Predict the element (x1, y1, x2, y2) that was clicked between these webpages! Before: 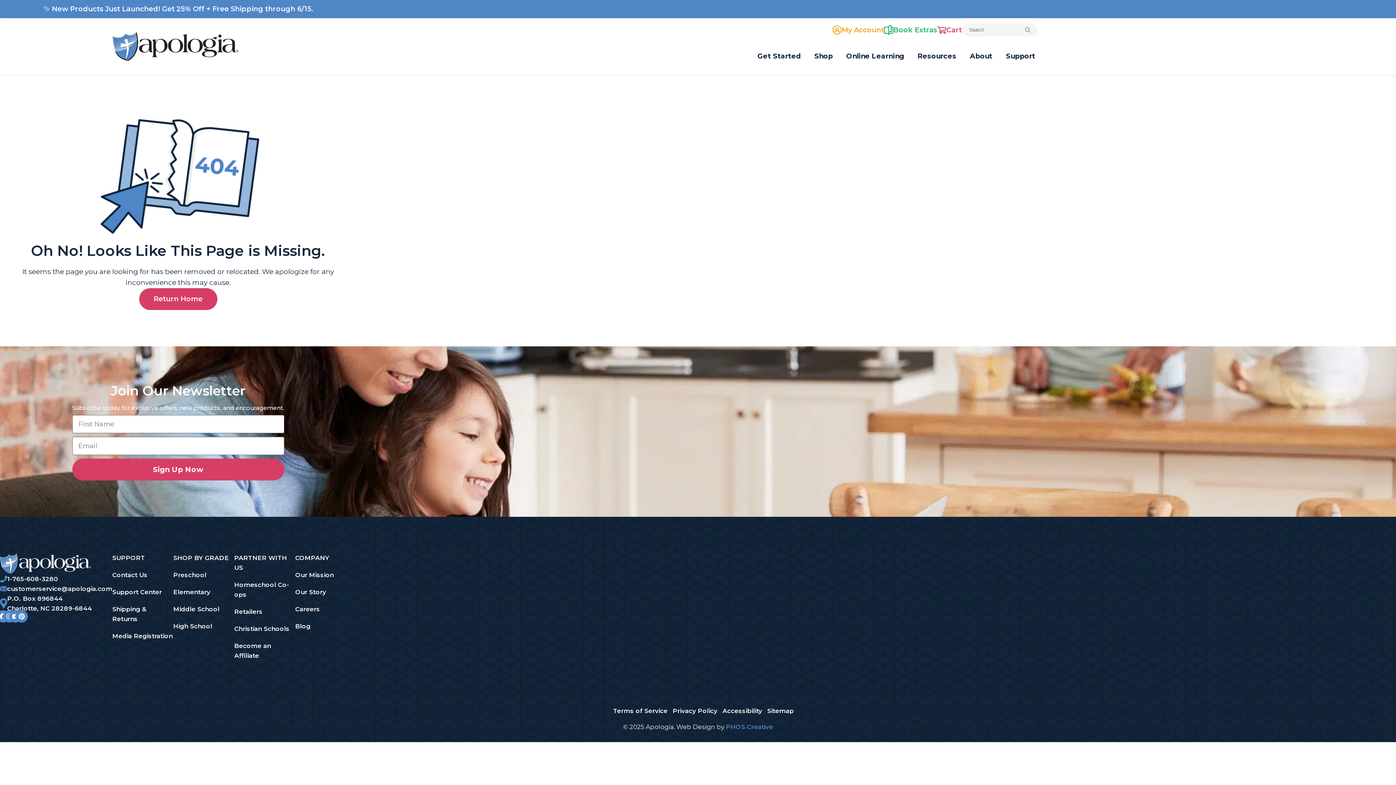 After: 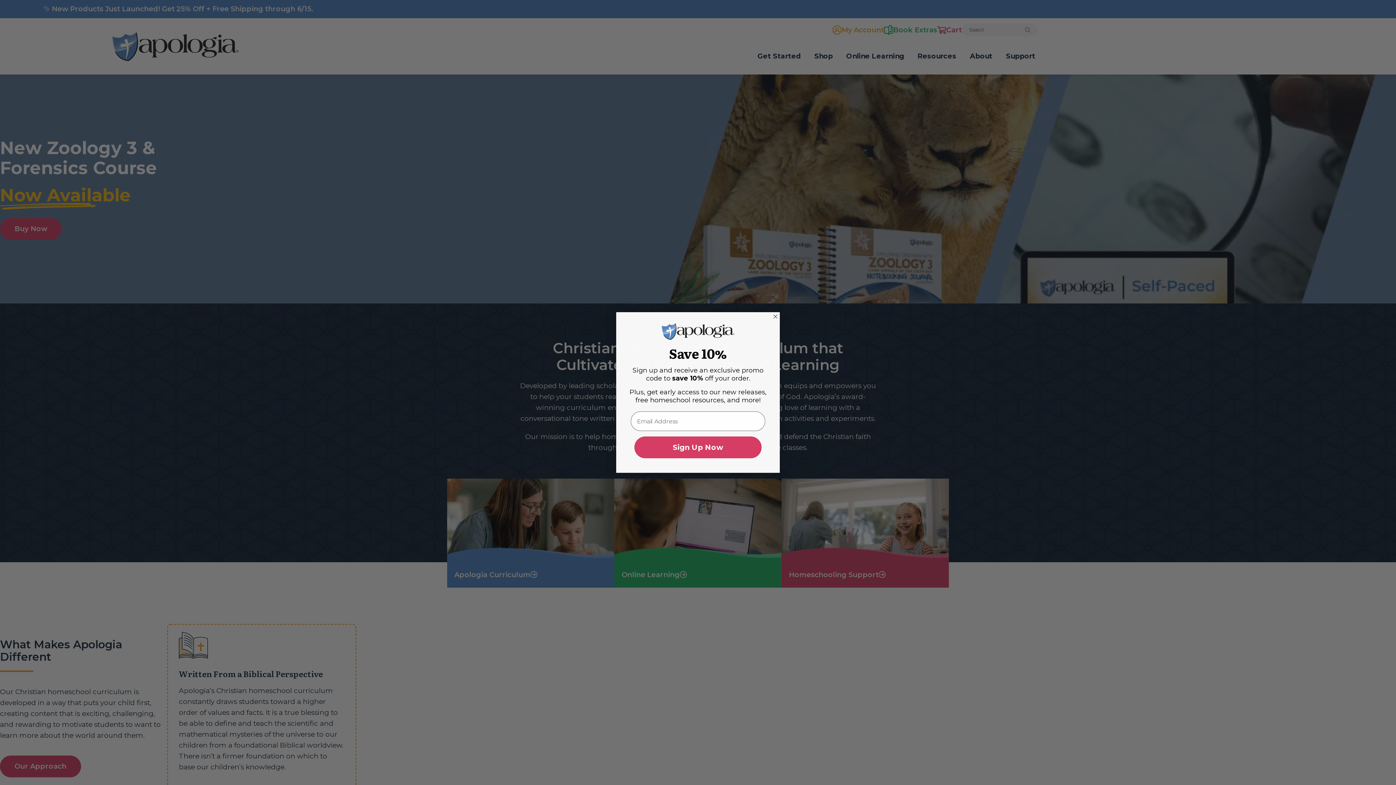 Action: bbox: (112, 31, 238, 60)